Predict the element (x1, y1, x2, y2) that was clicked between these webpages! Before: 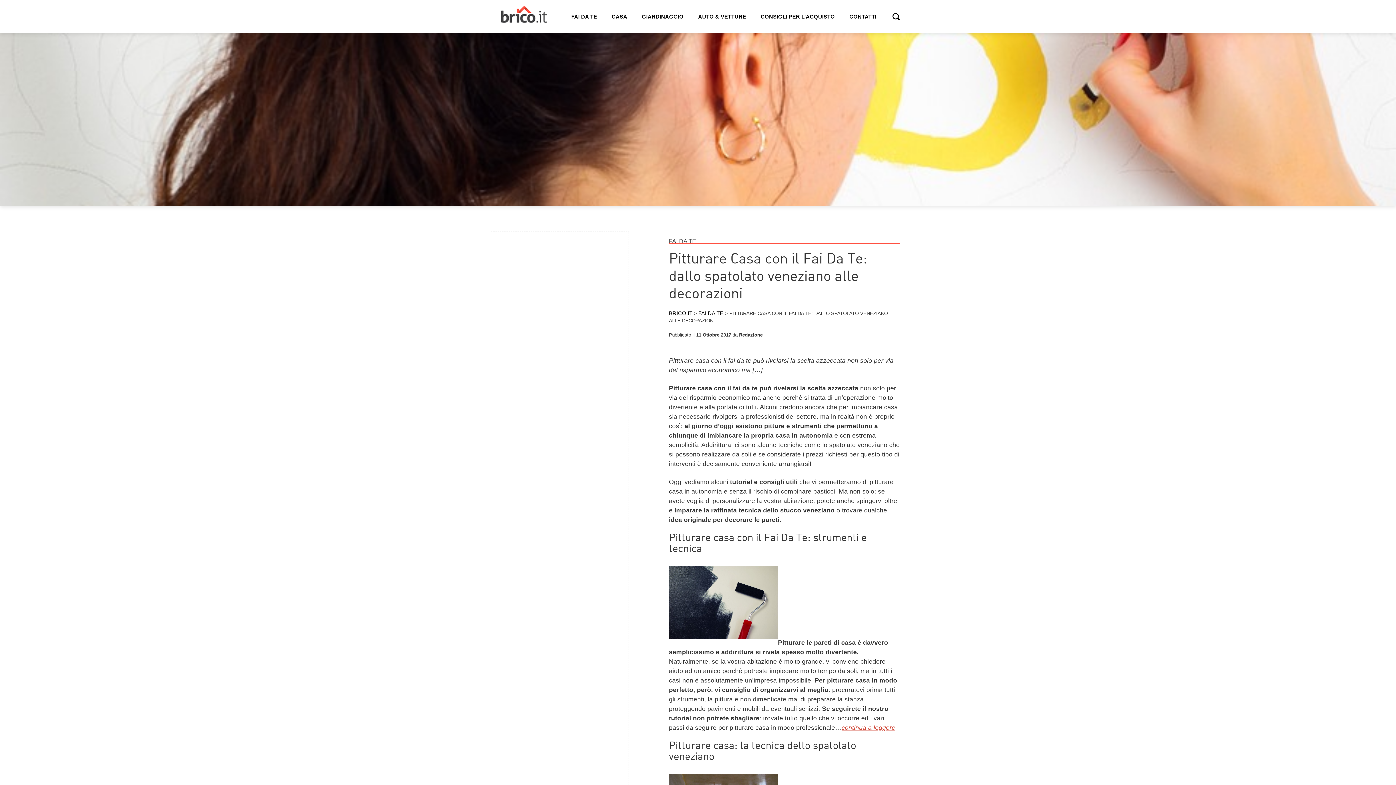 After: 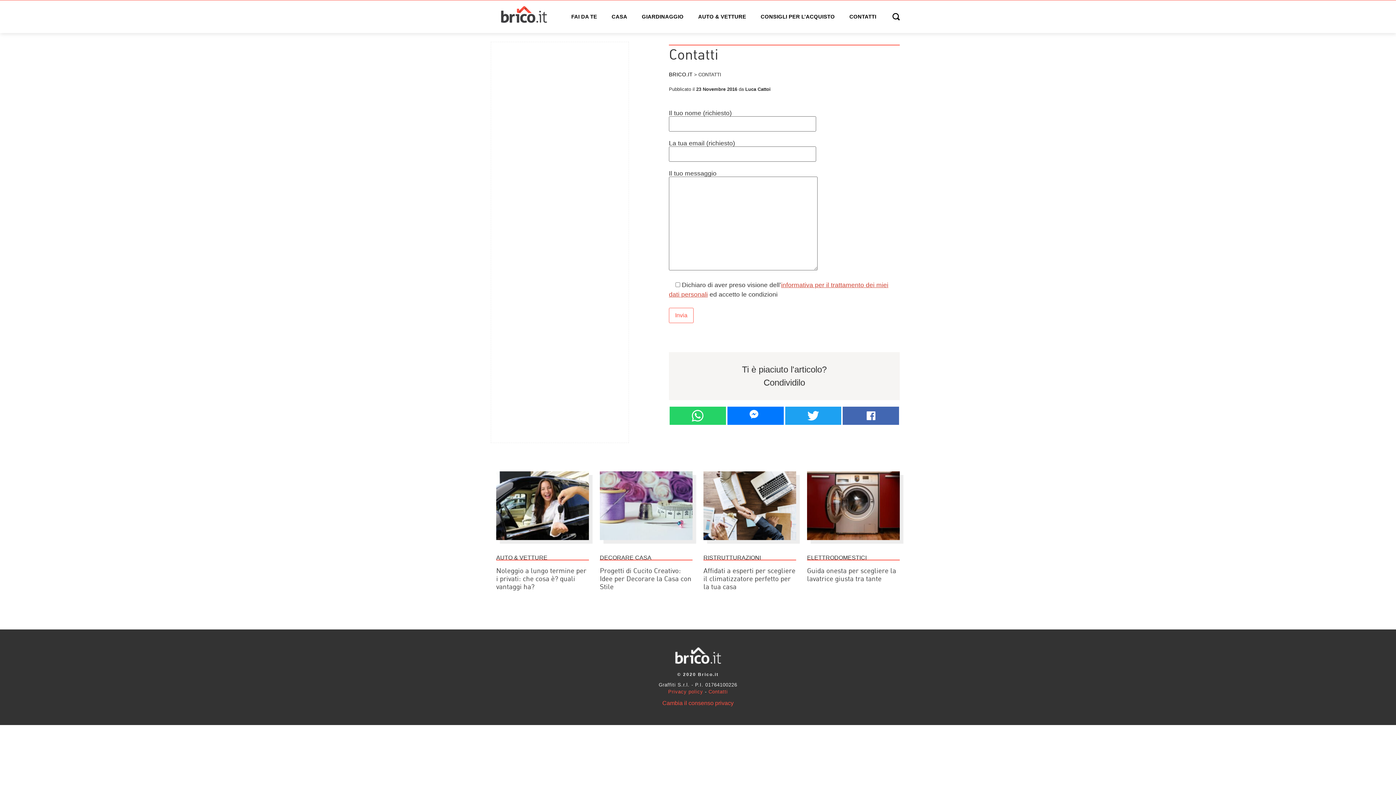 Action: bbox: (844, 10, 882, 23) label: CONTATTI